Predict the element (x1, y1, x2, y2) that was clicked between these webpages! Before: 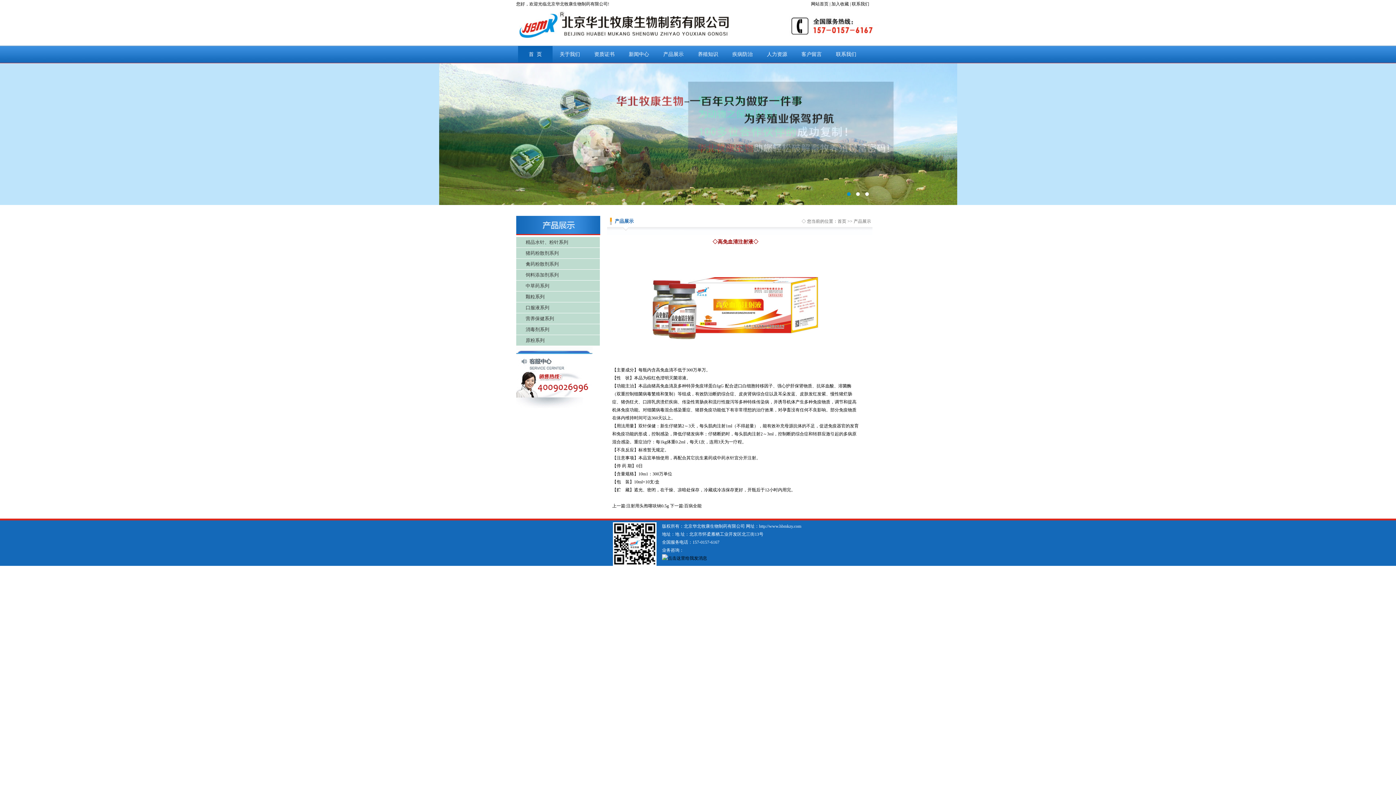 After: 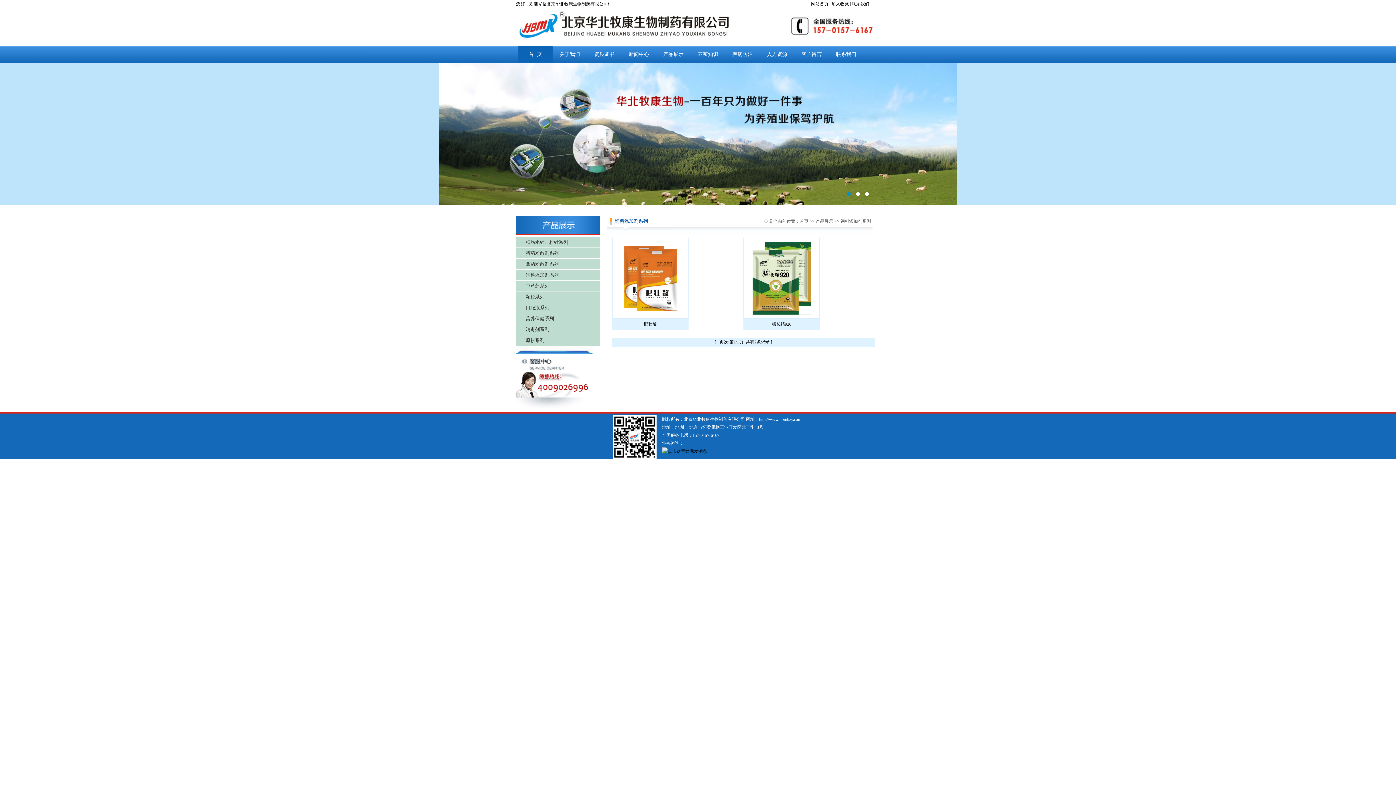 Action: bbox: (516, 269, 600, 280) label: 饲料添加剂系列